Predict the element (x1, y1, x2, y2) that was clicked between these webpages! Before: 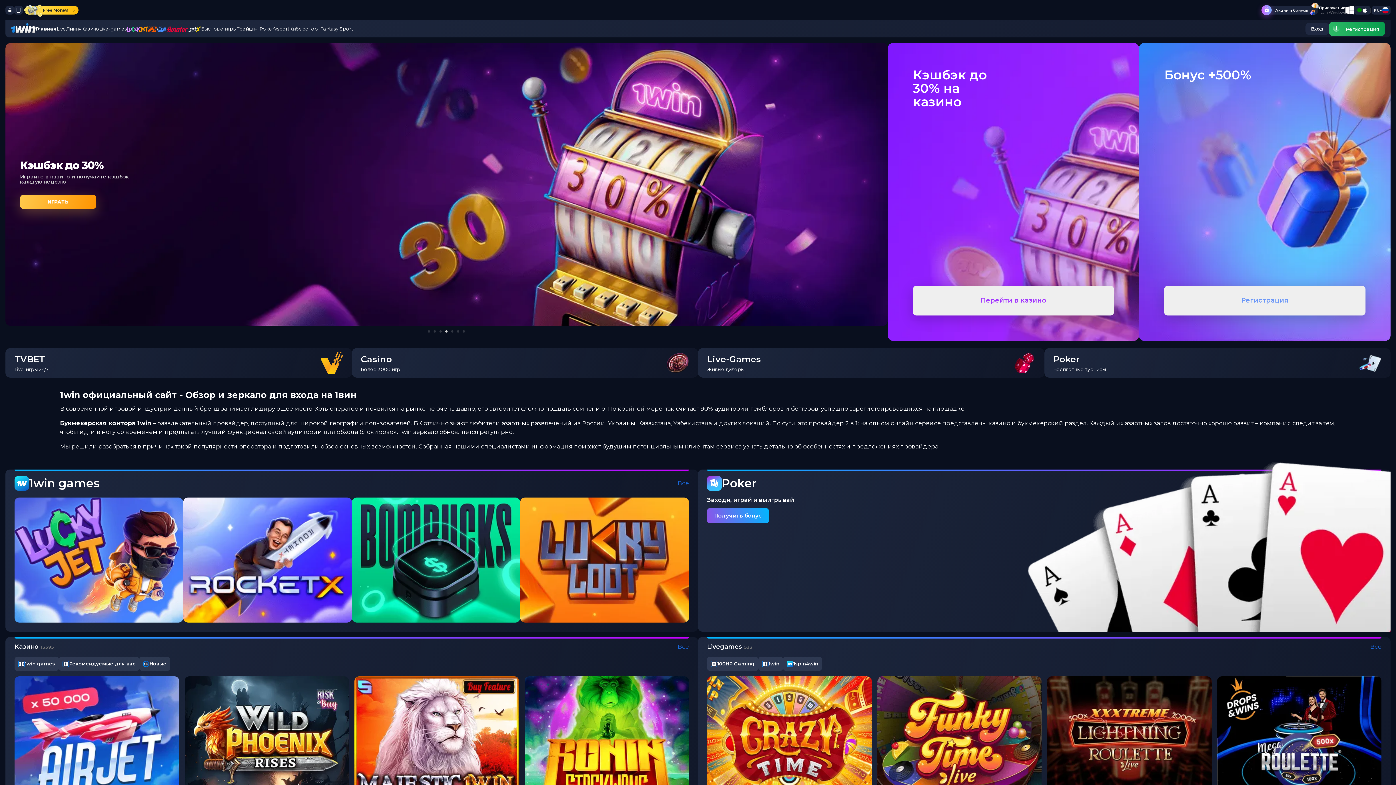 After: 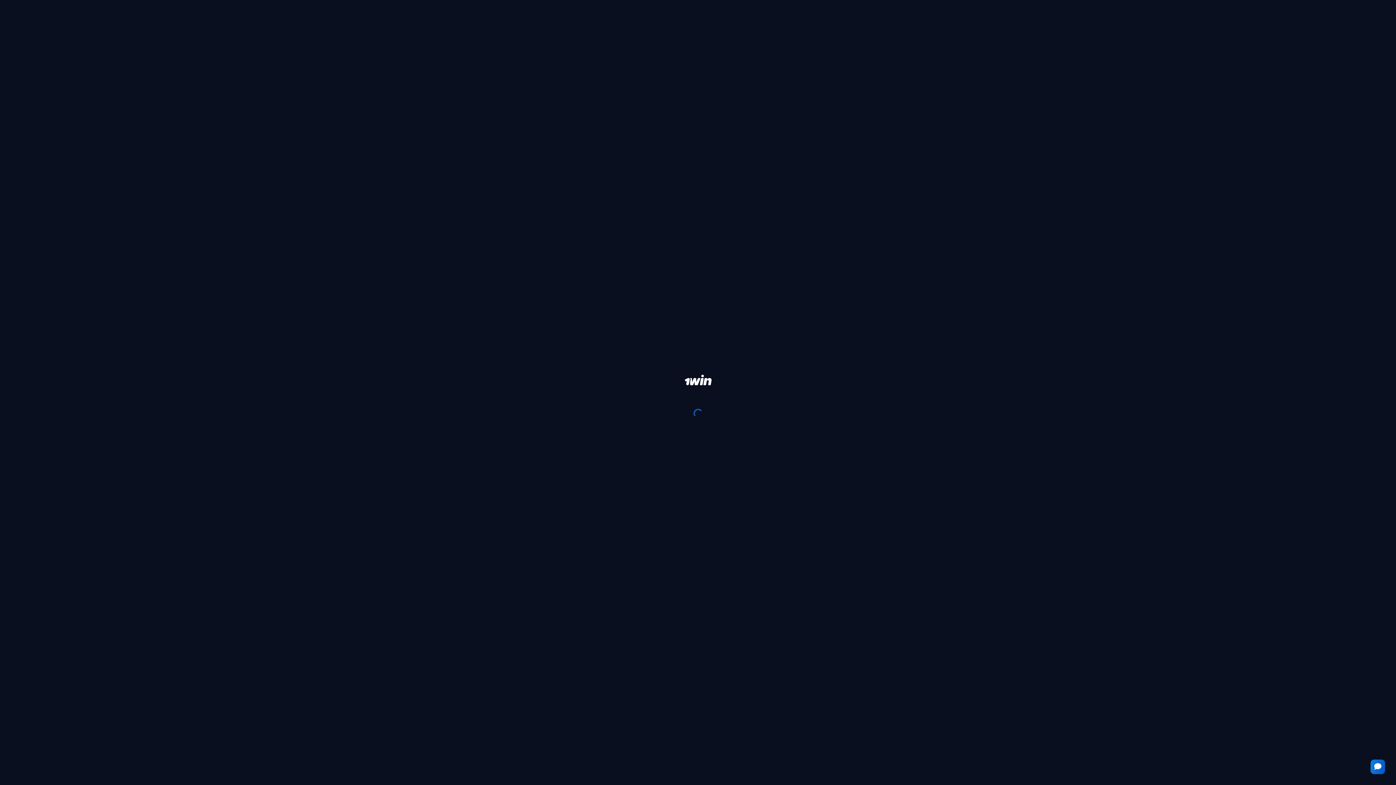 Action: bbox: (5, 5, 14, 14)